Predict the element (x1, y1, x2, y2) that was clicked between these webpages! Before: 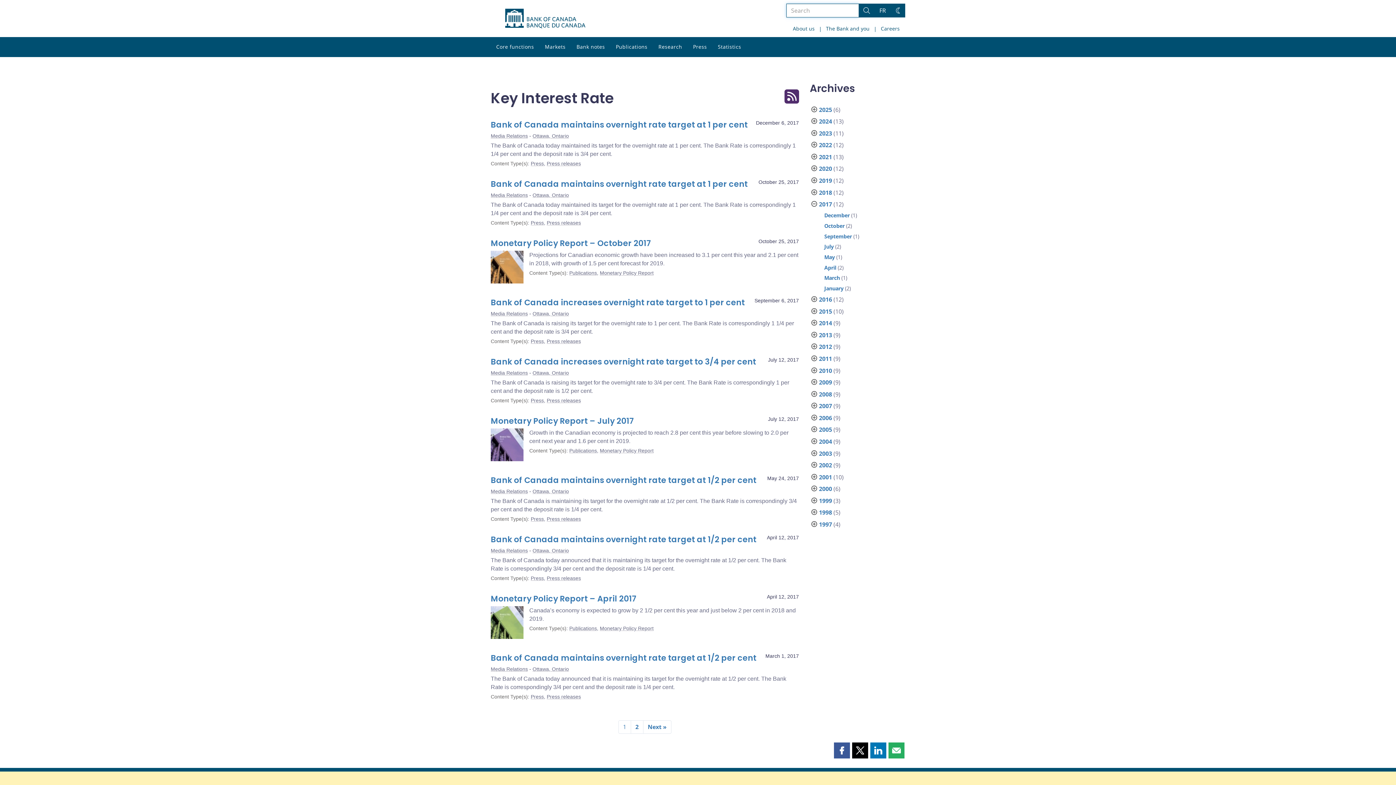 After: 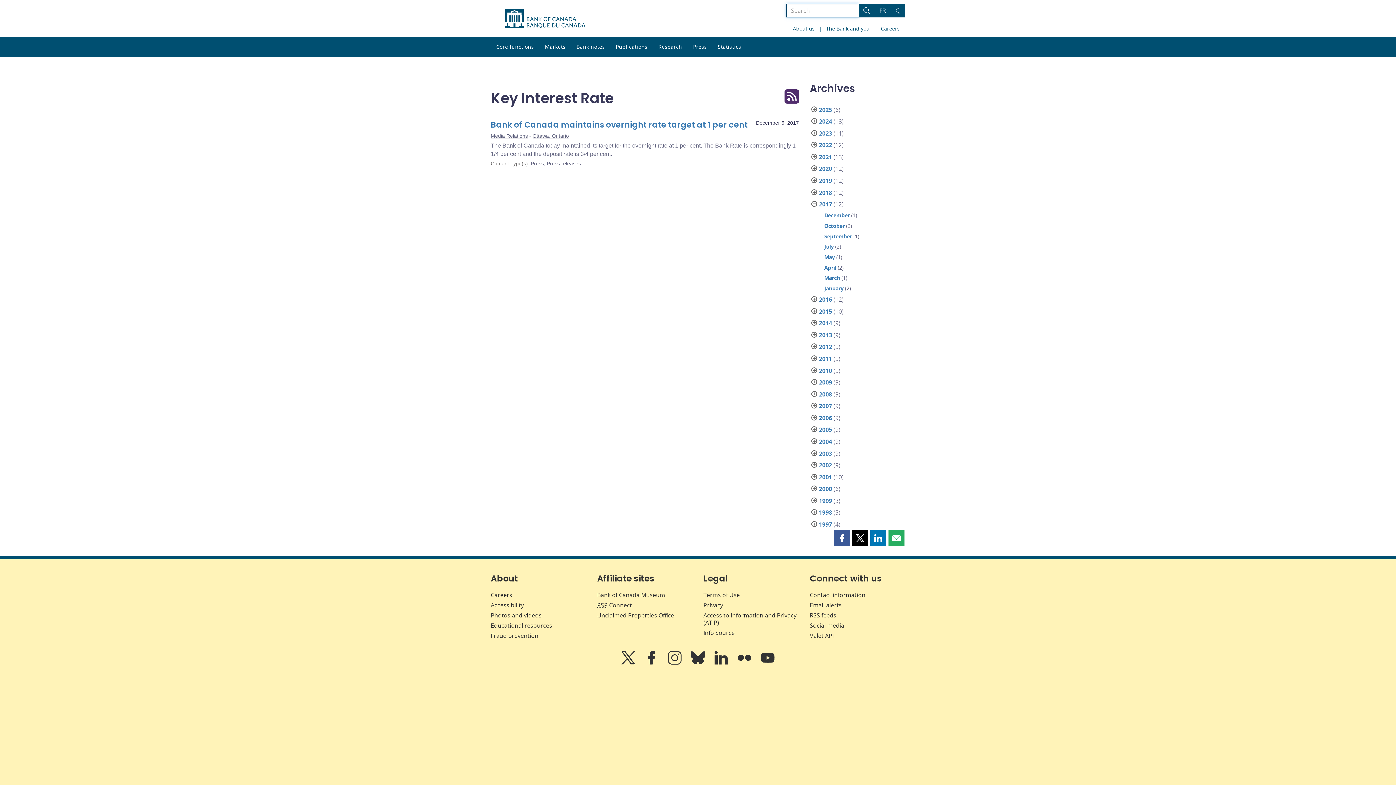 Action: bbox: (824, 212, 849, 219) label: December